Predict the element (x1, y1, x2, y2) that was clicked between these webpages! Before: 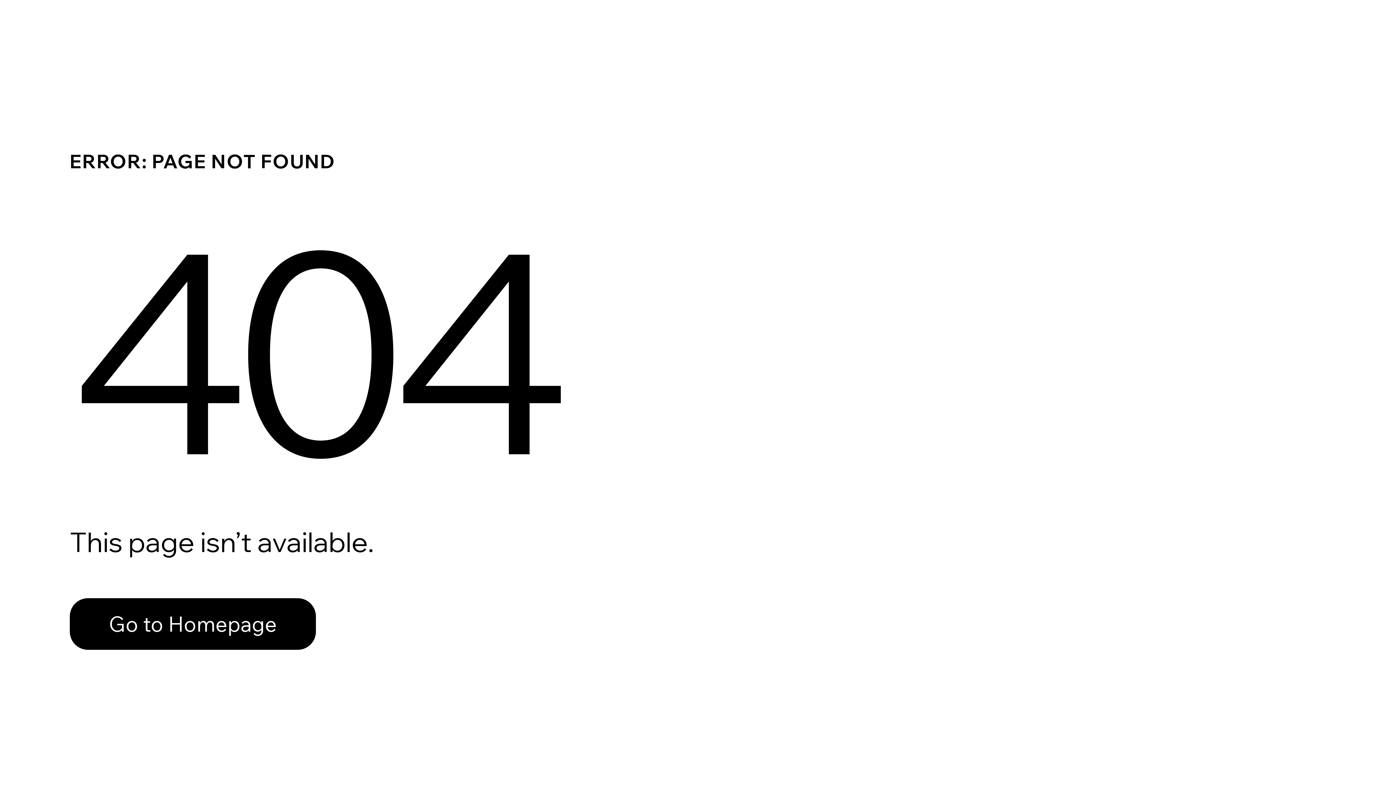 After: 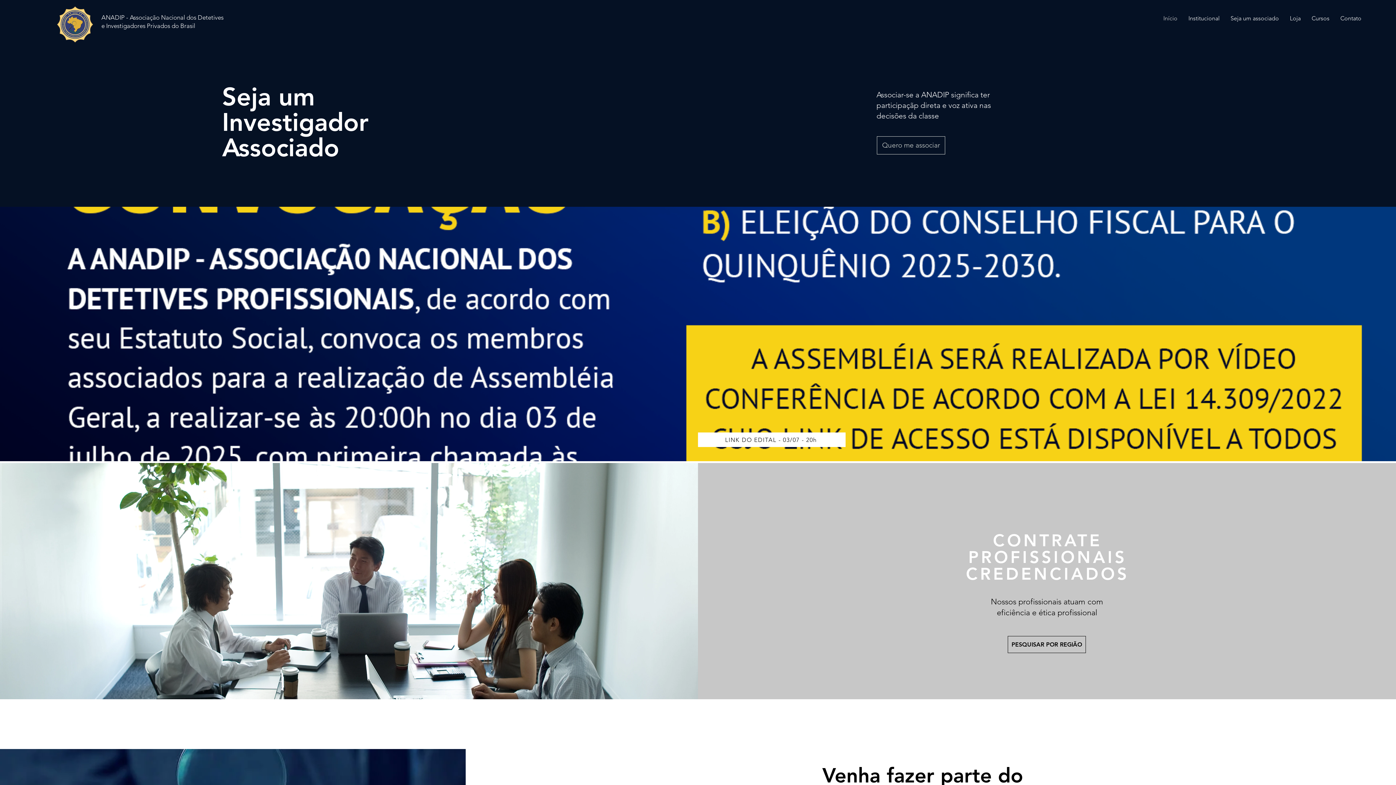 Action: bbox: (69, 582, 768, 659) label: Go to Homepage